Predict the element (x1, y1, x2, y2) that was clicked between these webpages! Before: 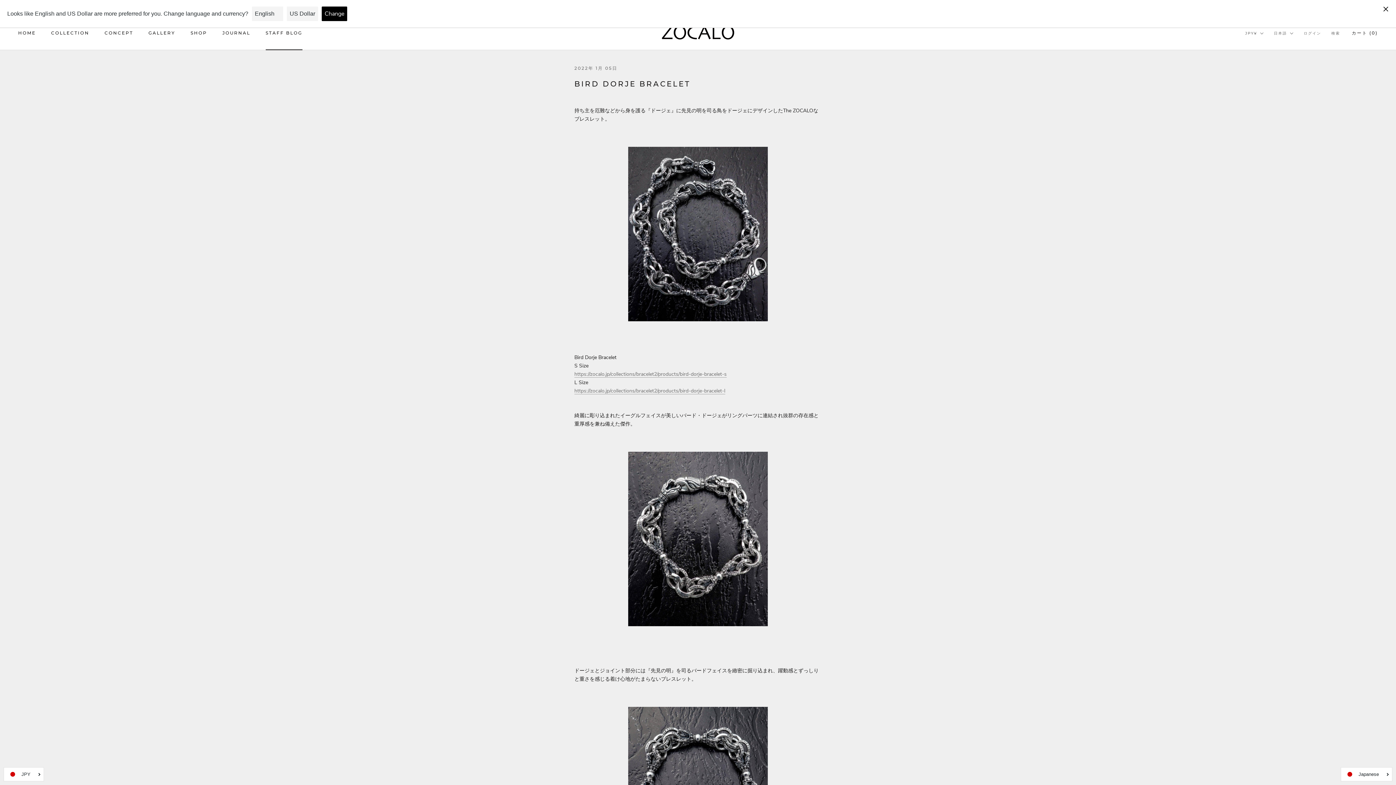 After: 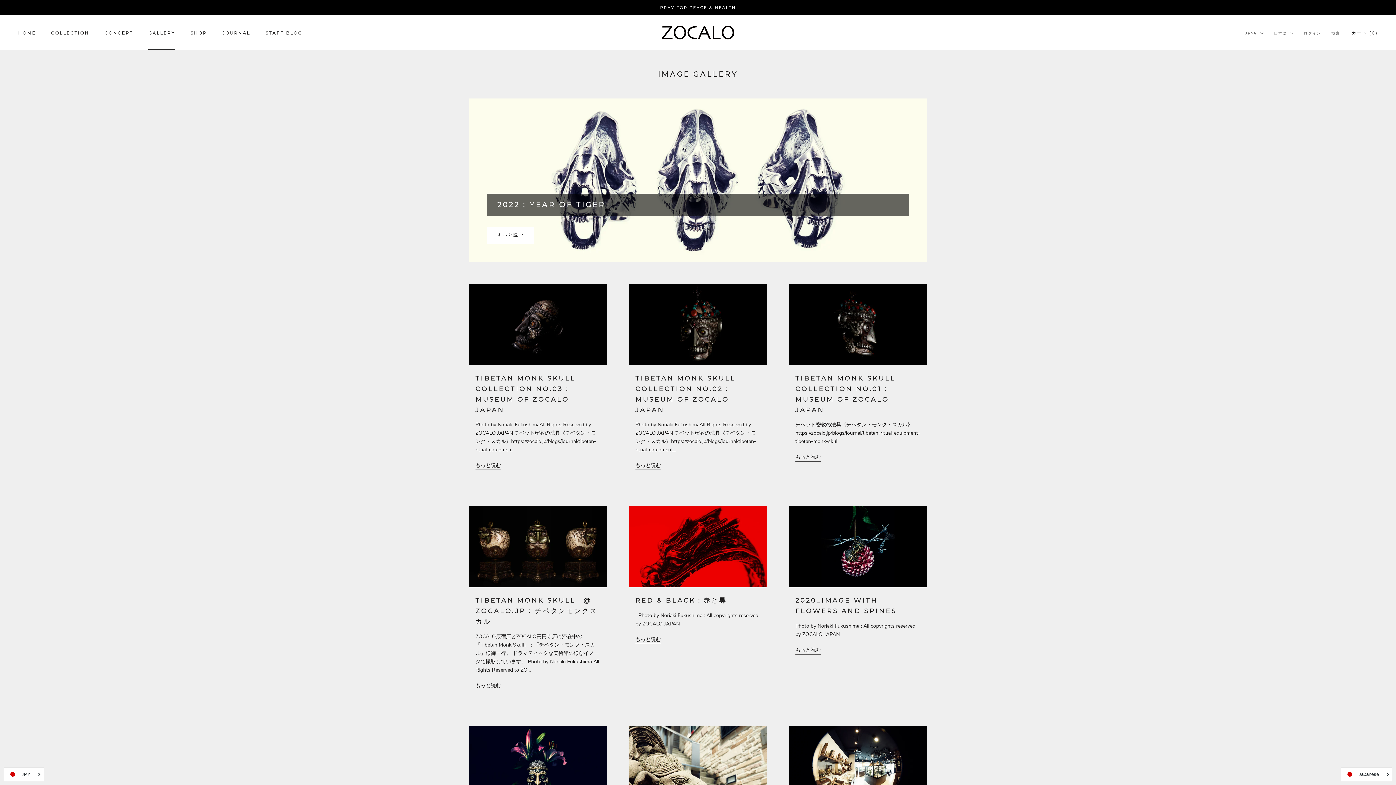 Action: label: GALLERY
GALLERY bbox: (148, 30, 175, 35)